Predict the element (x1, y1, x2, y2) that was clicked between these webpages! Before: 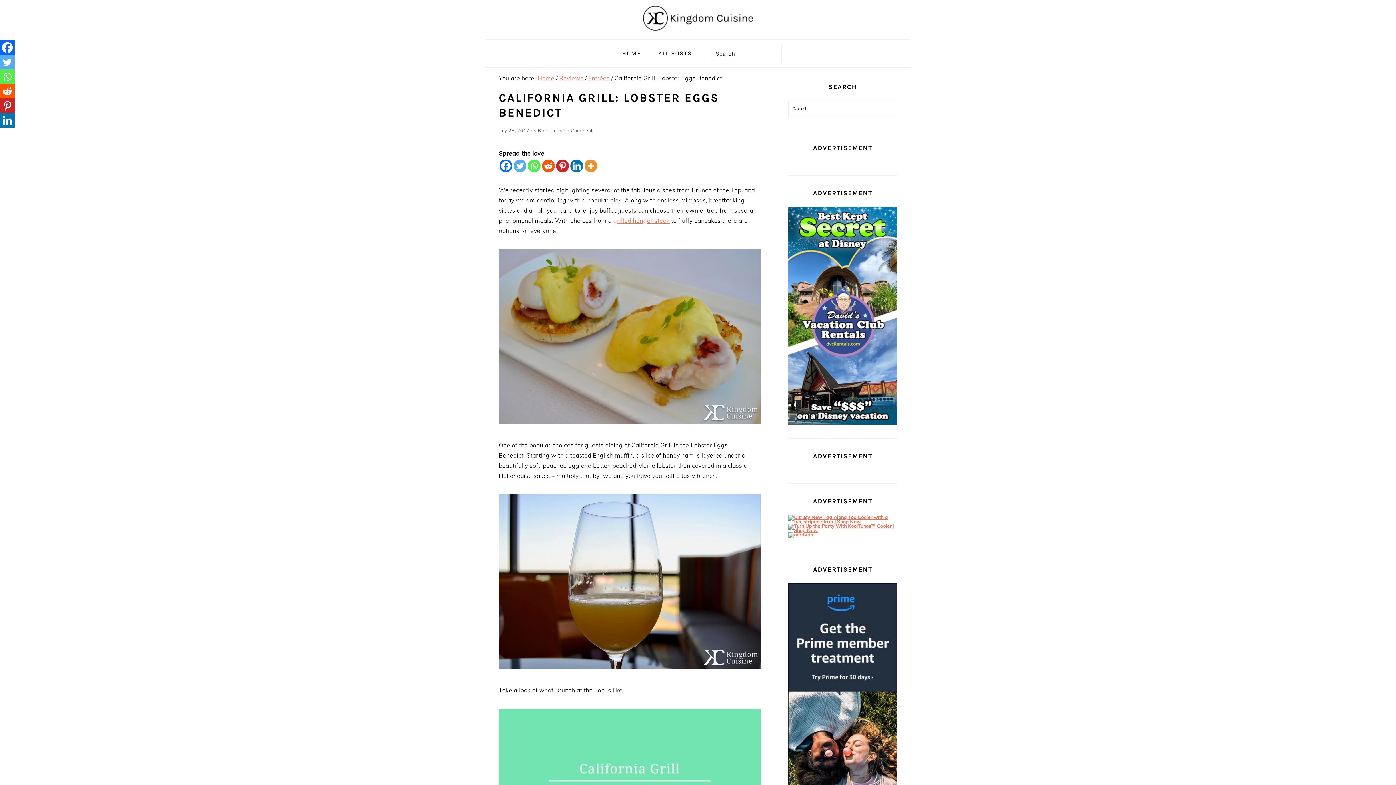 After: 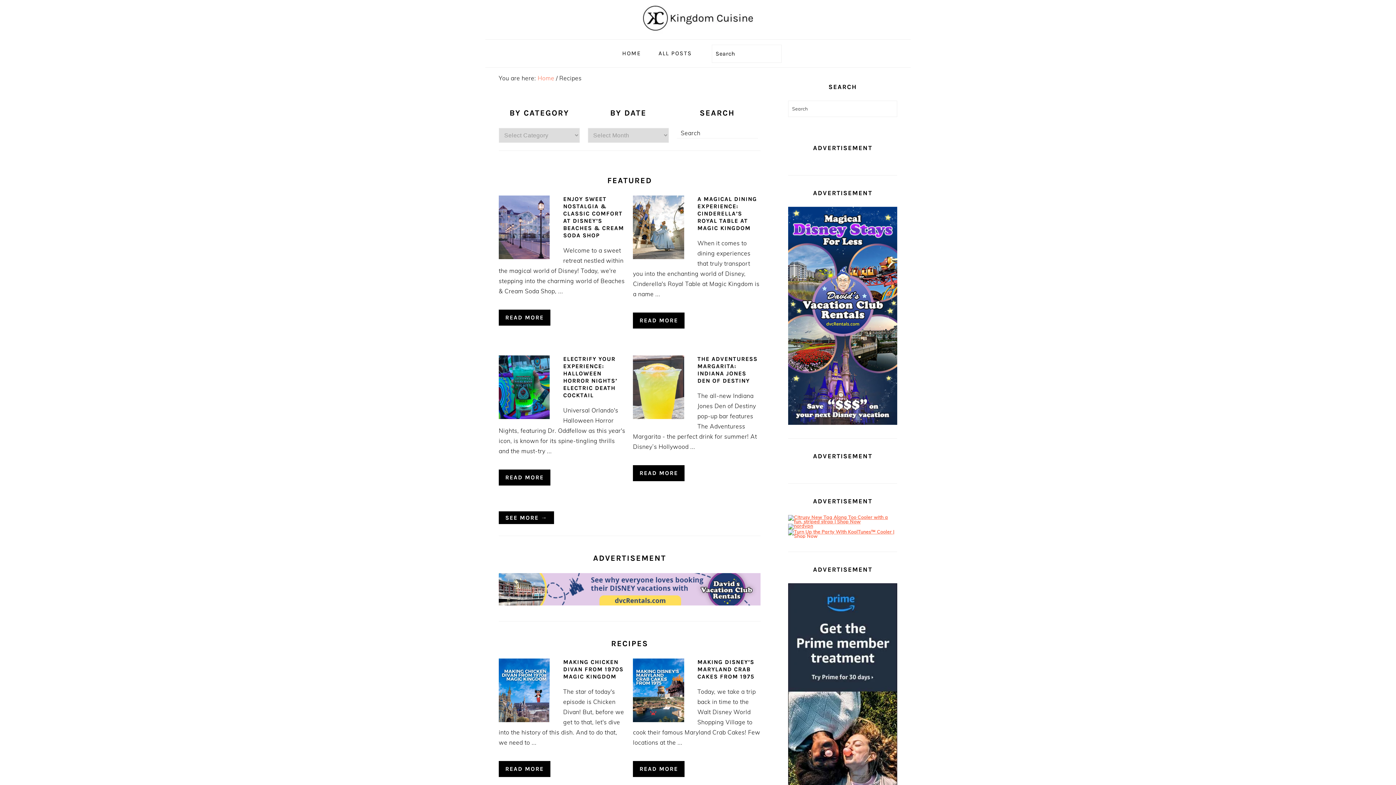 Action: label: ALL POSTS bbox: (651, 42, 699, 64)